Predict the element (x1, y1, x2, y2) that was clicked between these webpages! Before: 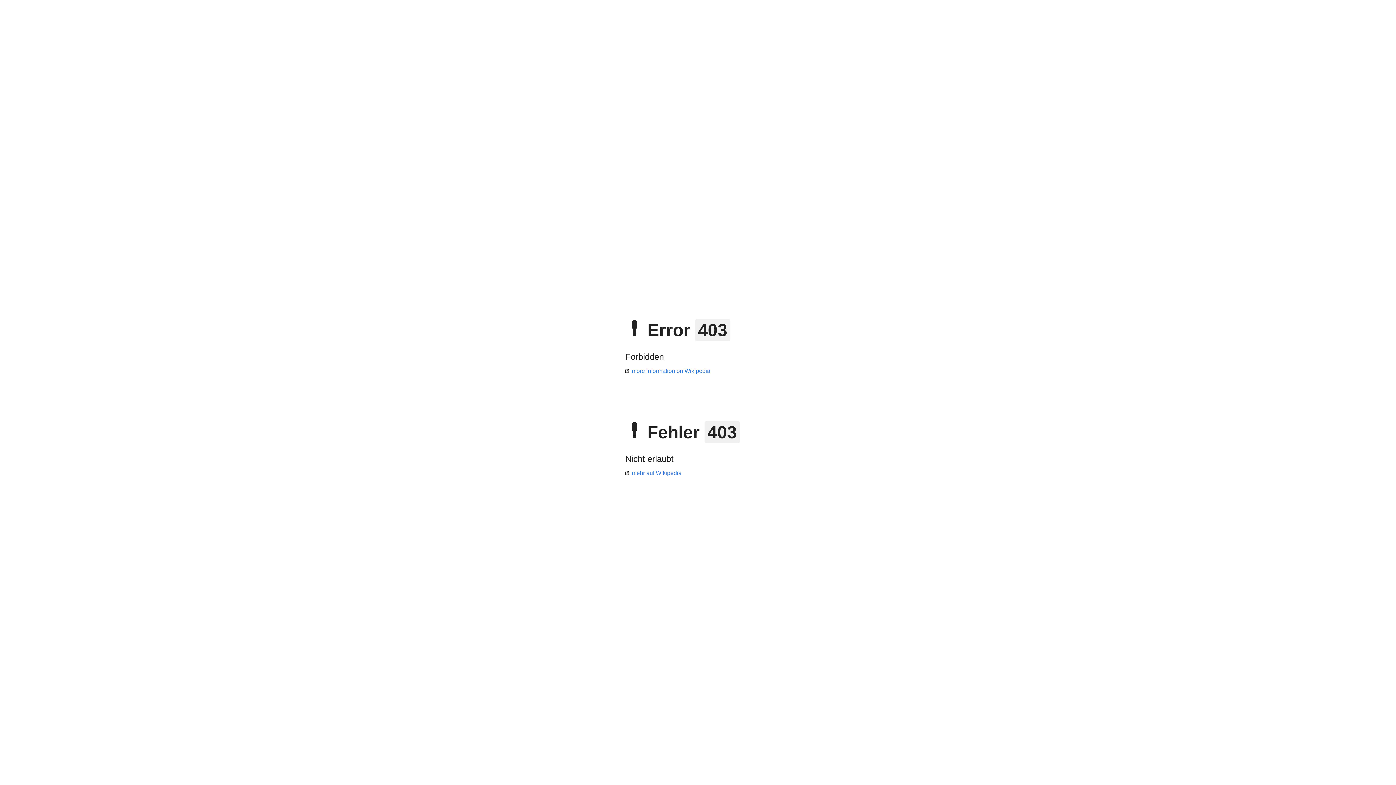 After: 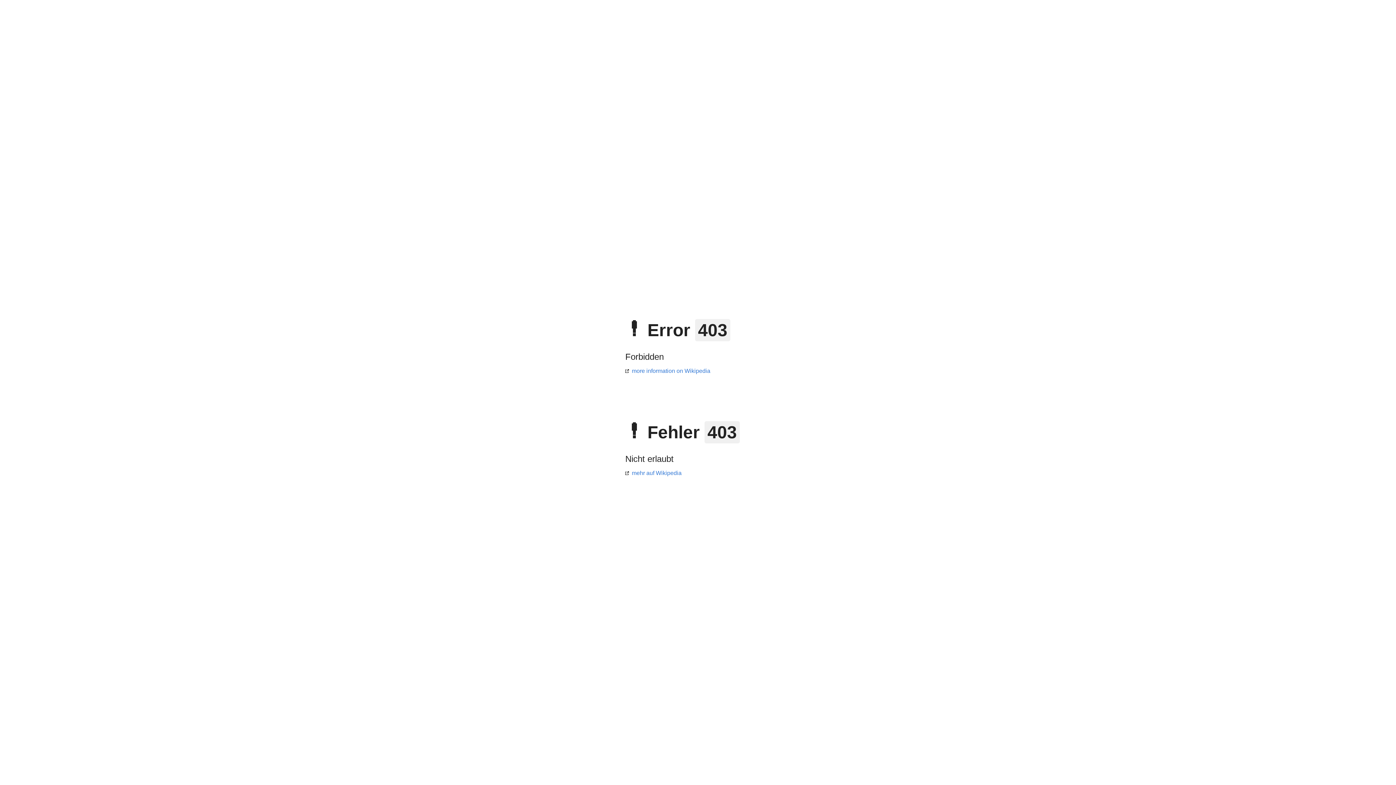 Action: label: more information on Wikipedia bbox: (625, 368, 710, 374)